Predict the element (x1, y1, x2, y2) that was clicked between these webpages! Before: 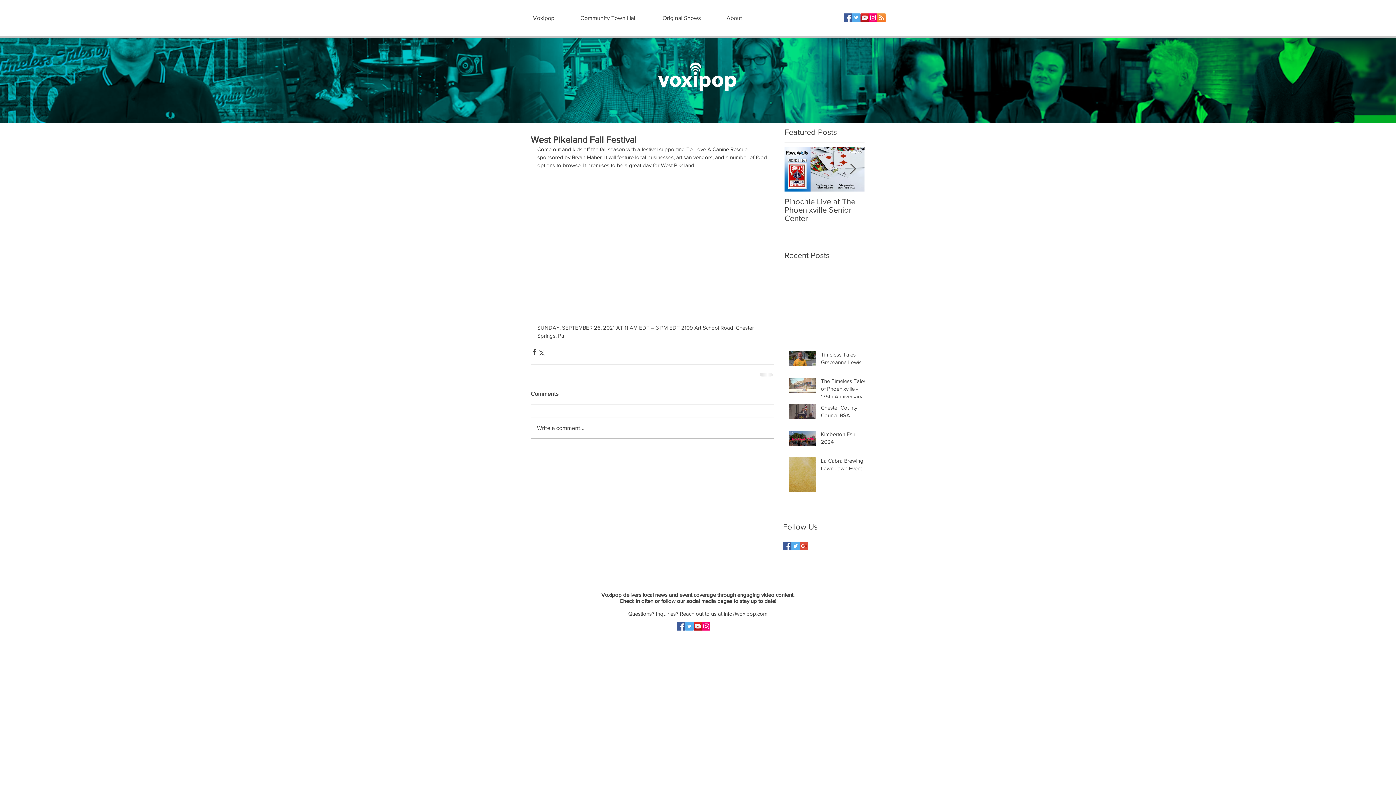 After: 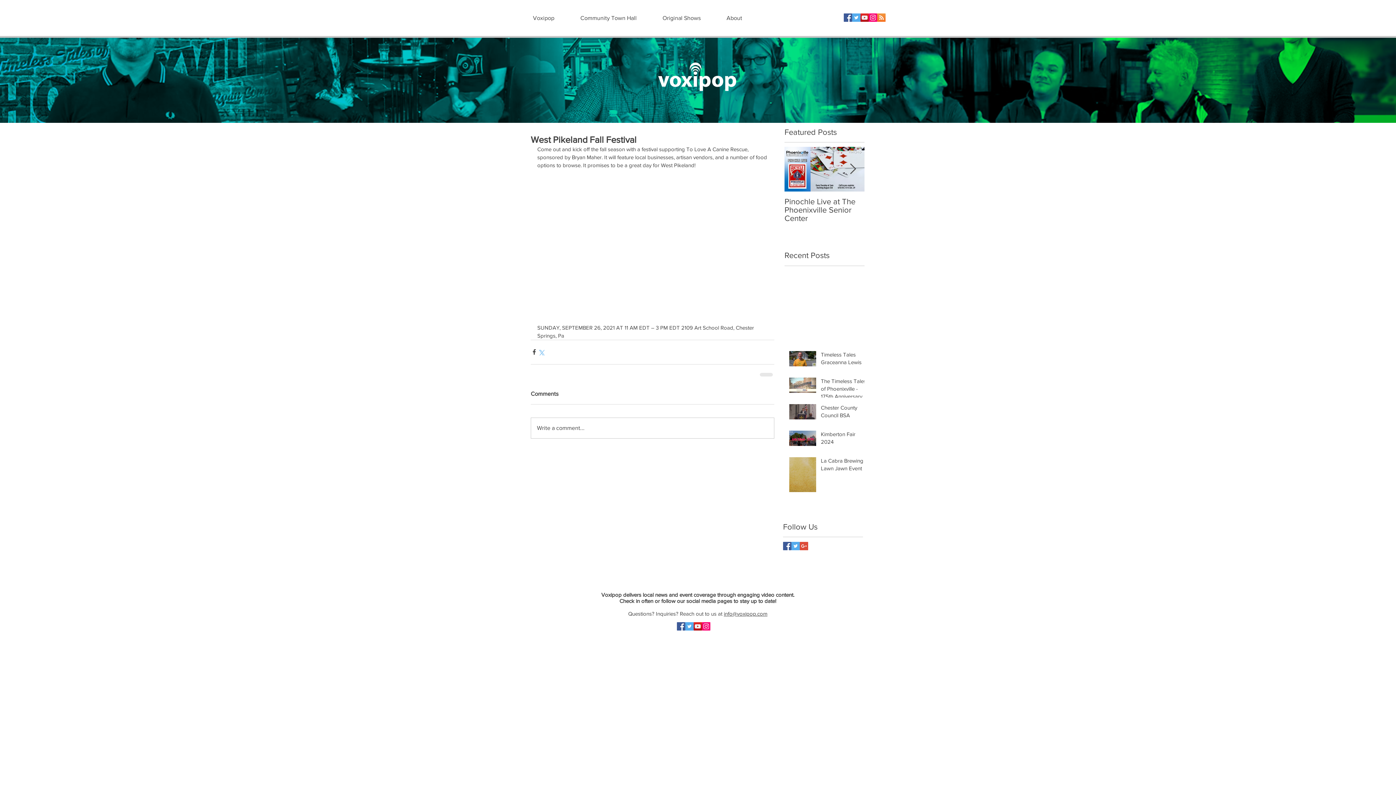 Action: label: Share via X (Twitter) bbox: (537, 348, 544, 355)